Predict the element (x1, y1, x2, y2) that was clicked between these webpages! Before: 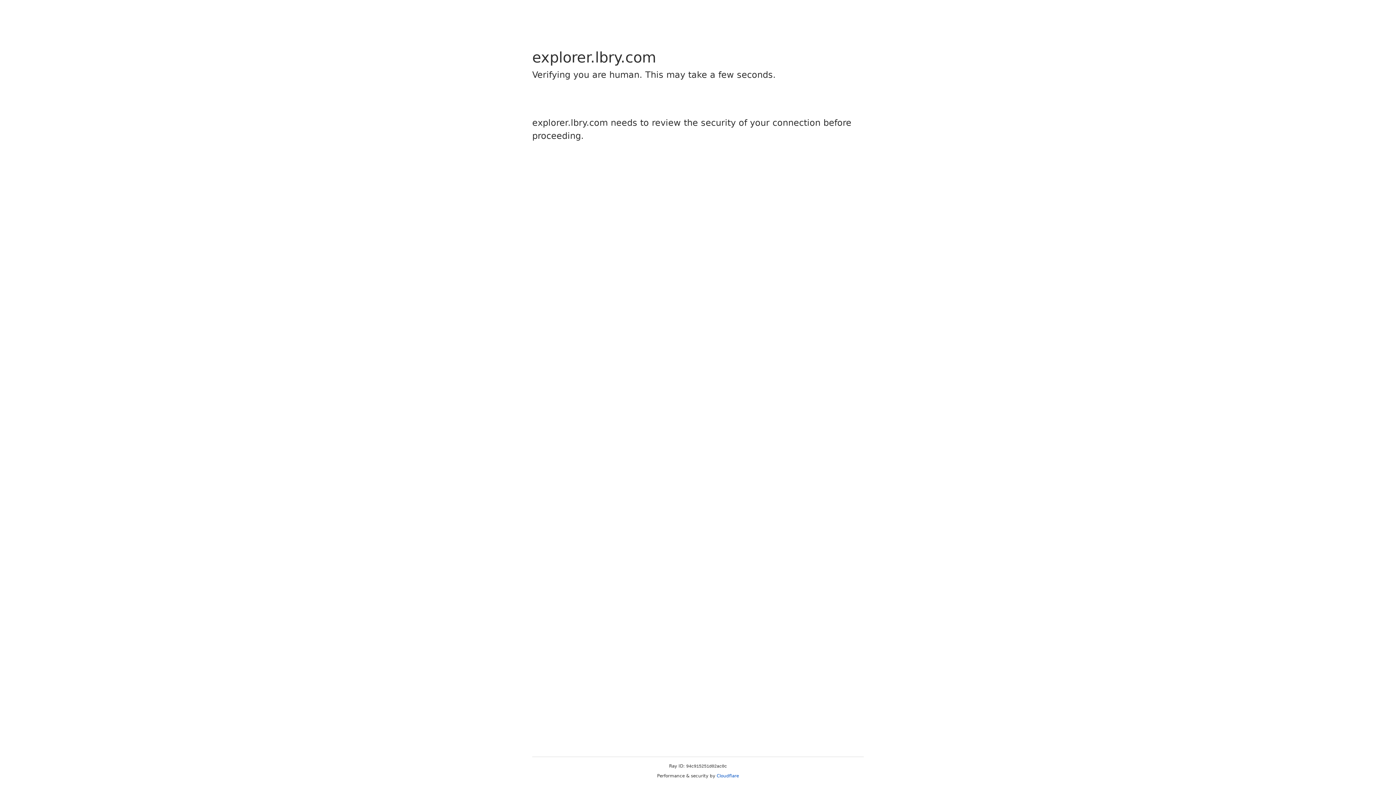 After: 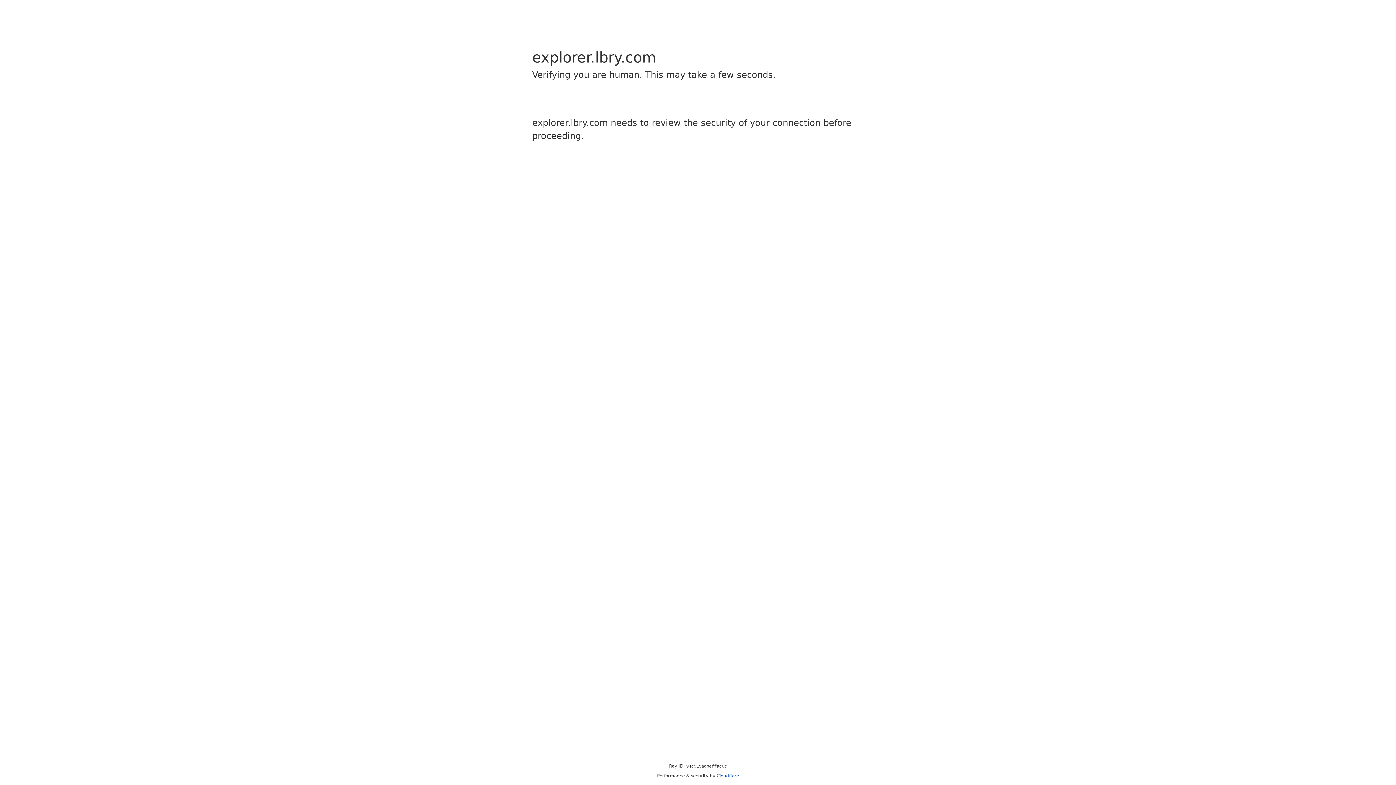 Action: bbox: (716, 773, 739, 778) label: Cloudflare